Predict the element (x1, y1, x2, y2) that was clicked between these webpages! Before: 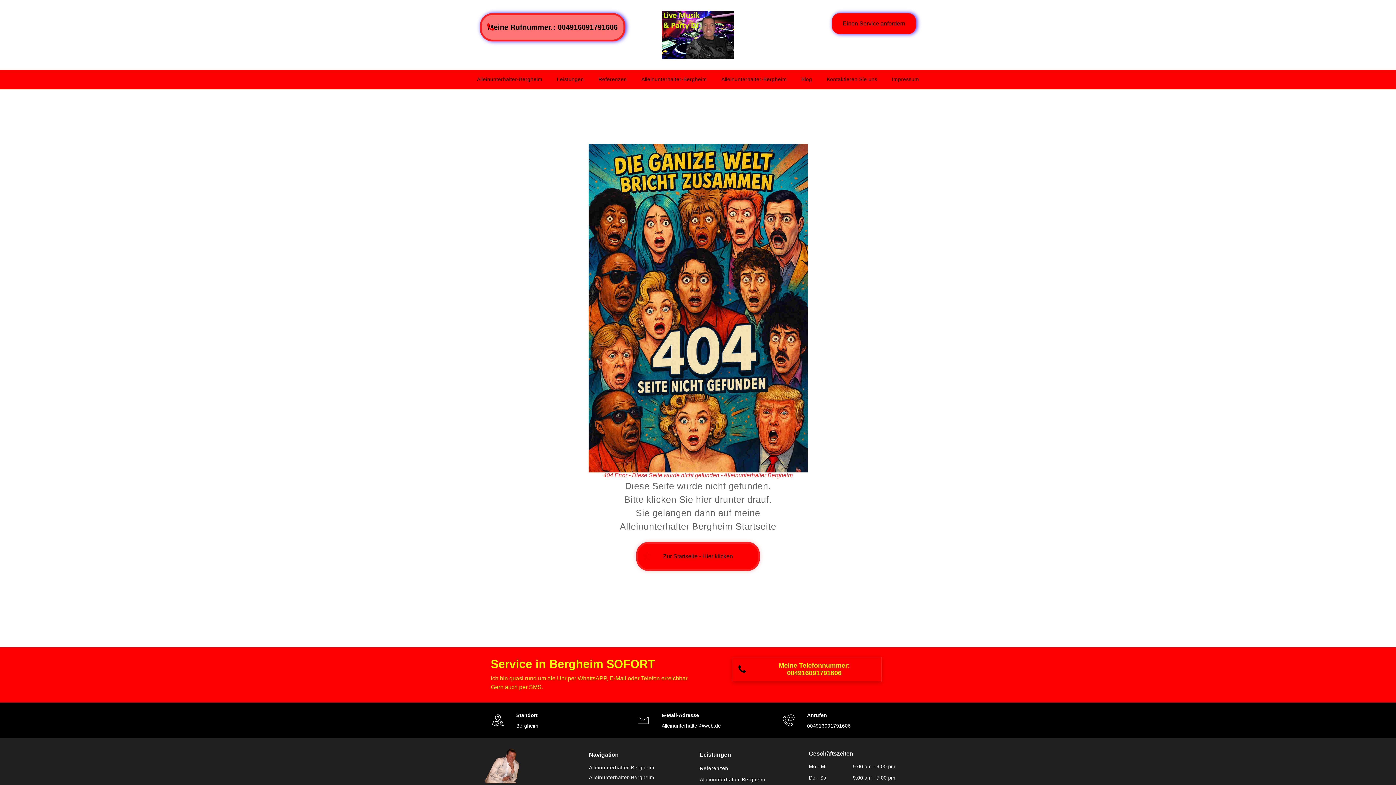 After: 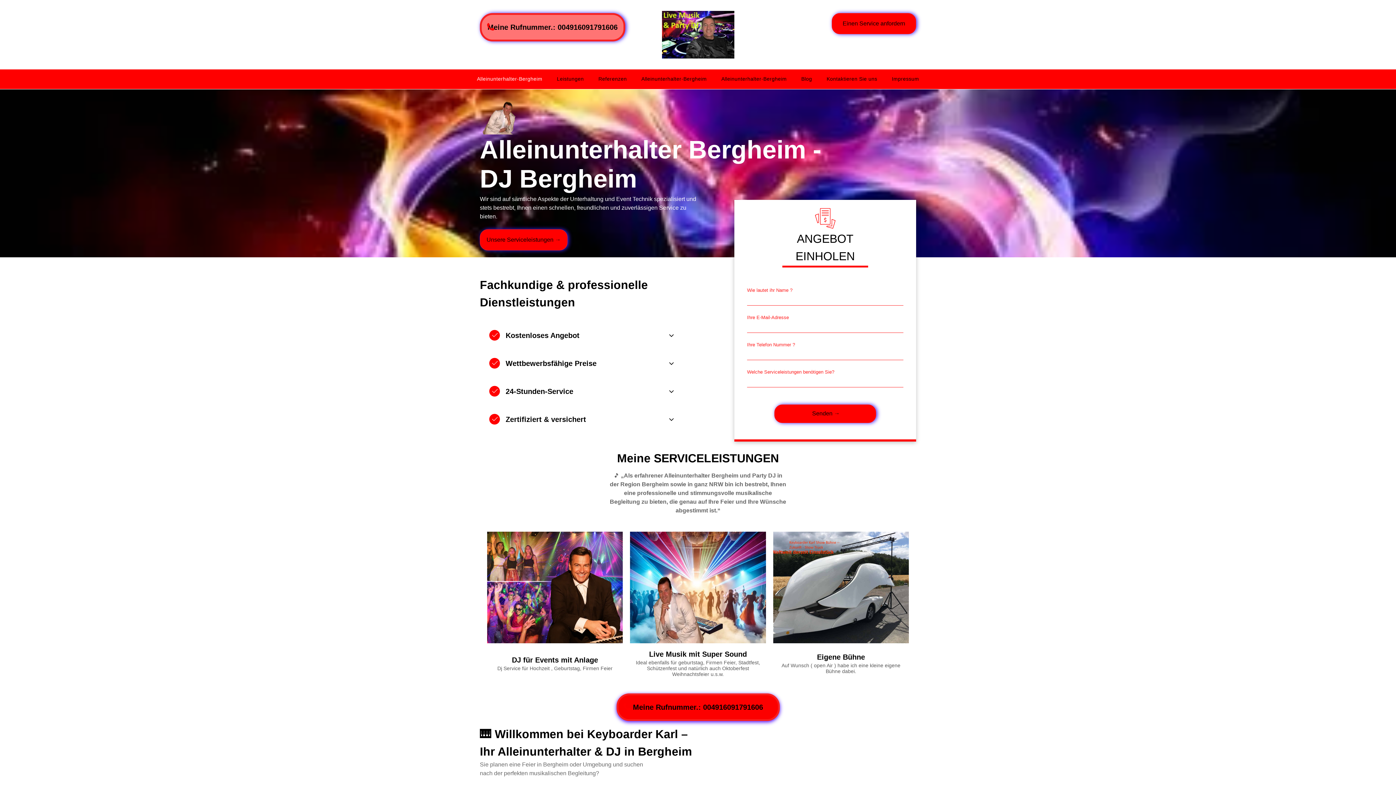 Action: label: Alleinunterhalter-Bergheim bbox: (589, 763, 692, 773)